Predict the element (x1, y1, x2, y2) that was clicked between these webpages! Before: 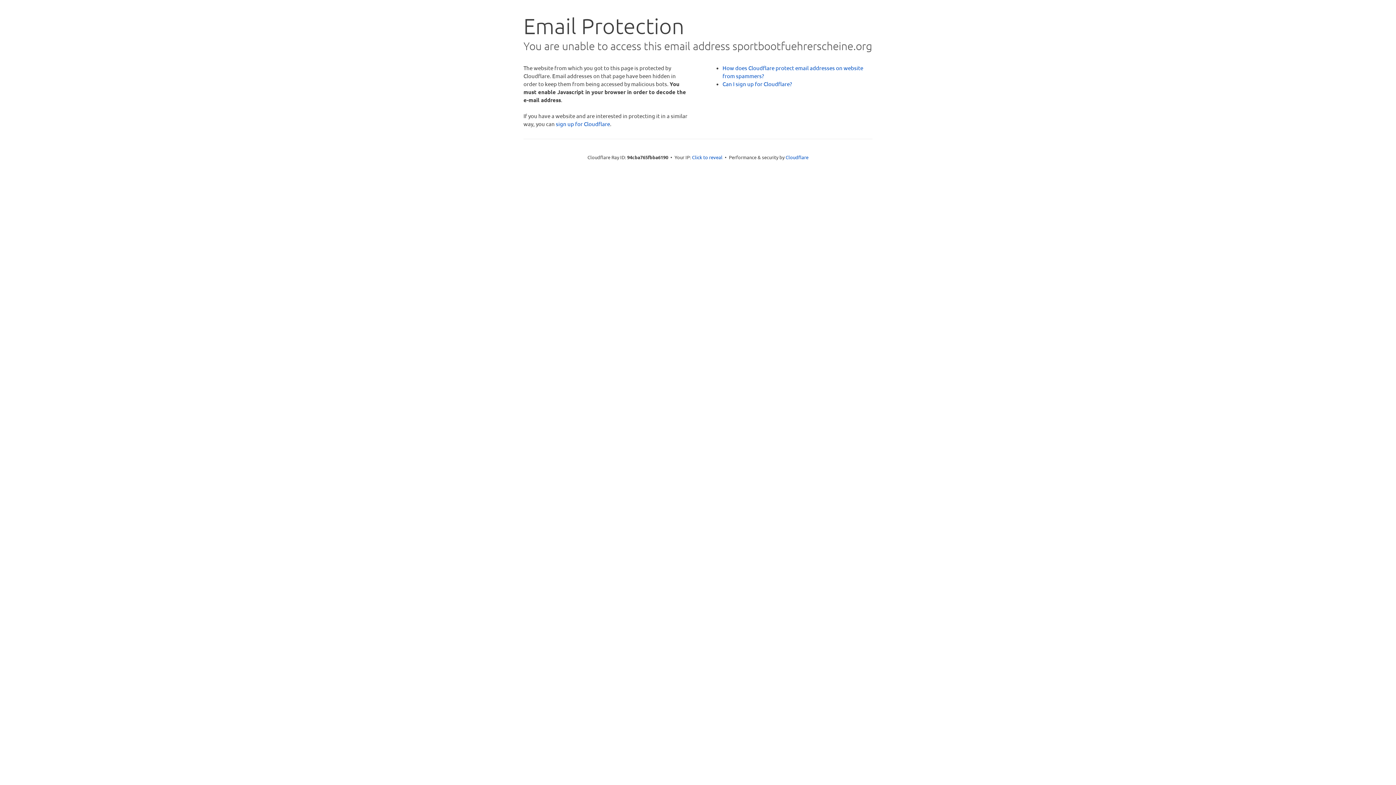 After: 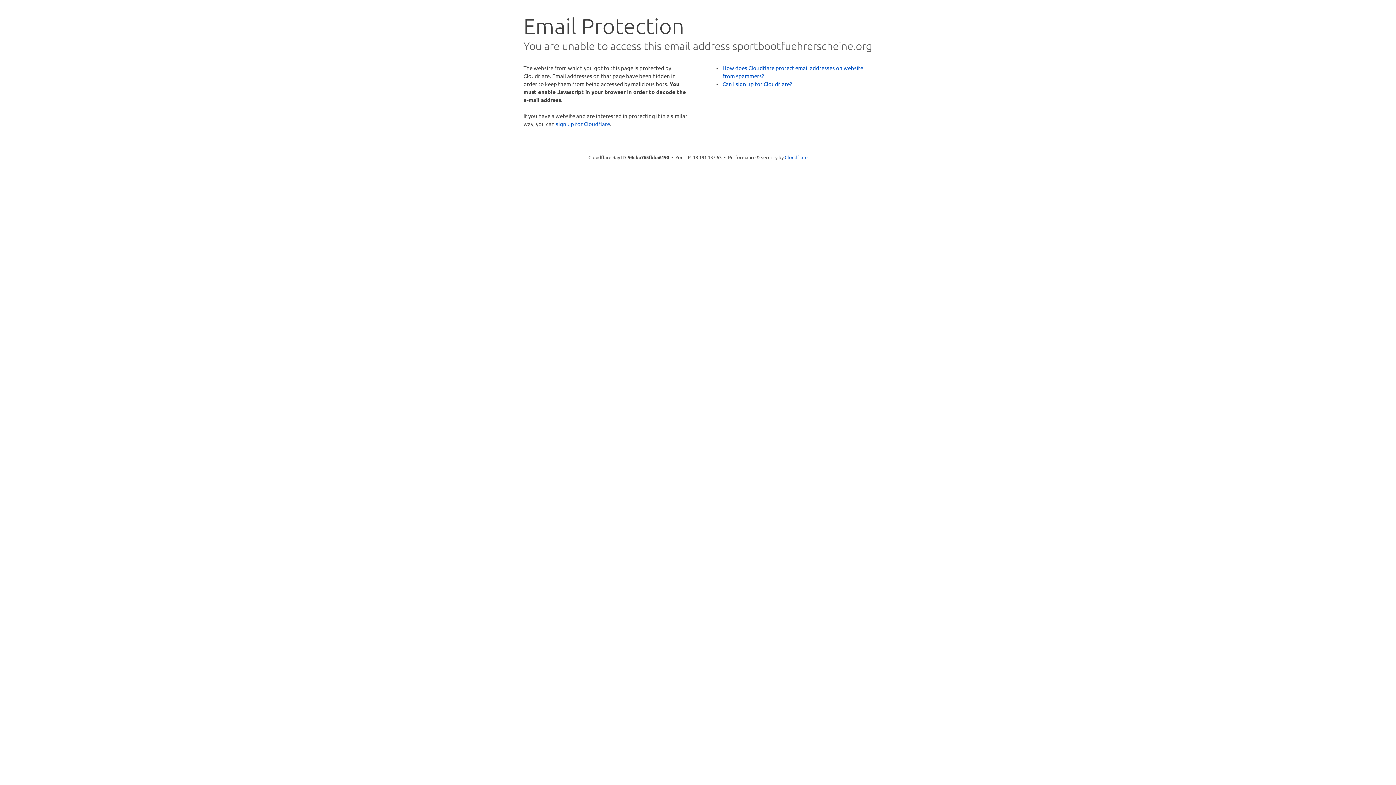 Action: label: Click to reveal bbox: (692, 153, 722, 160)